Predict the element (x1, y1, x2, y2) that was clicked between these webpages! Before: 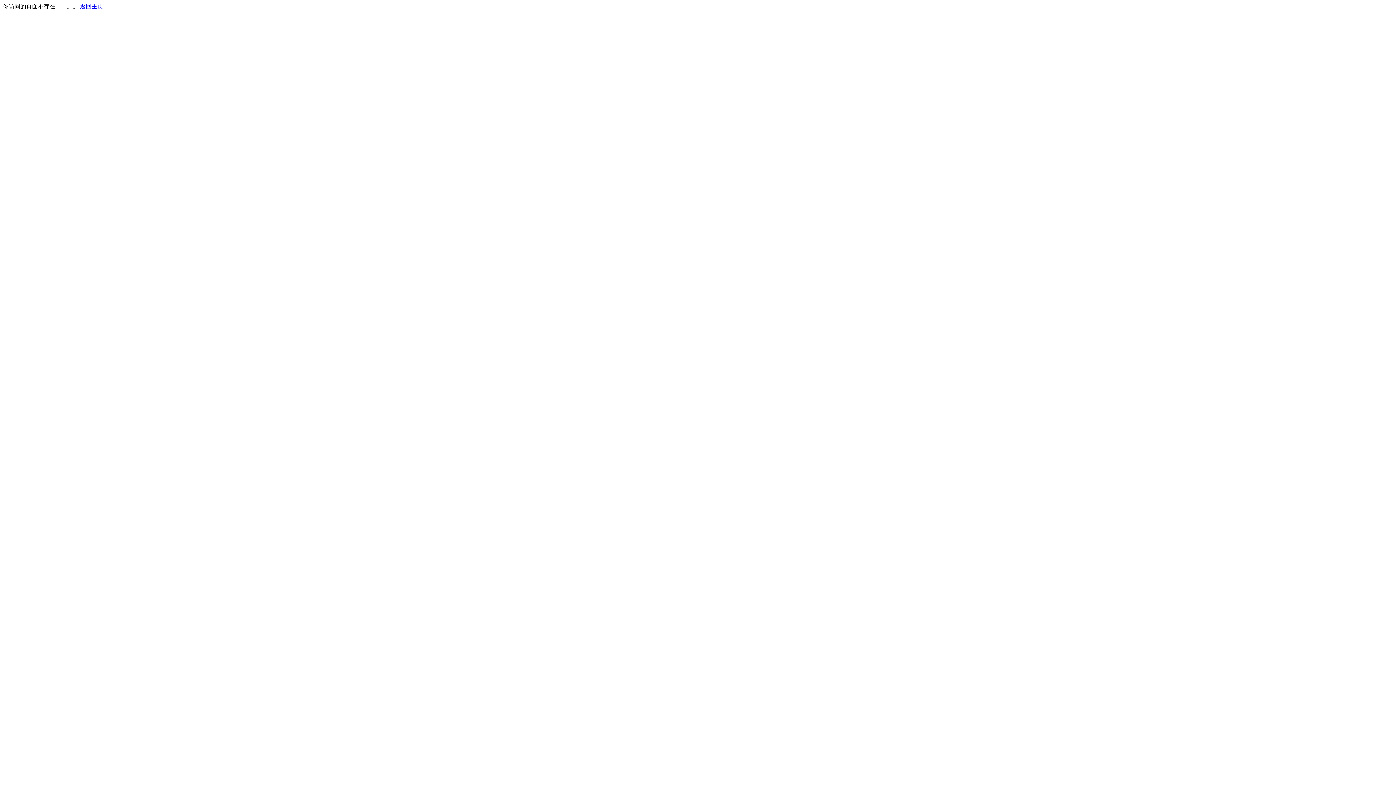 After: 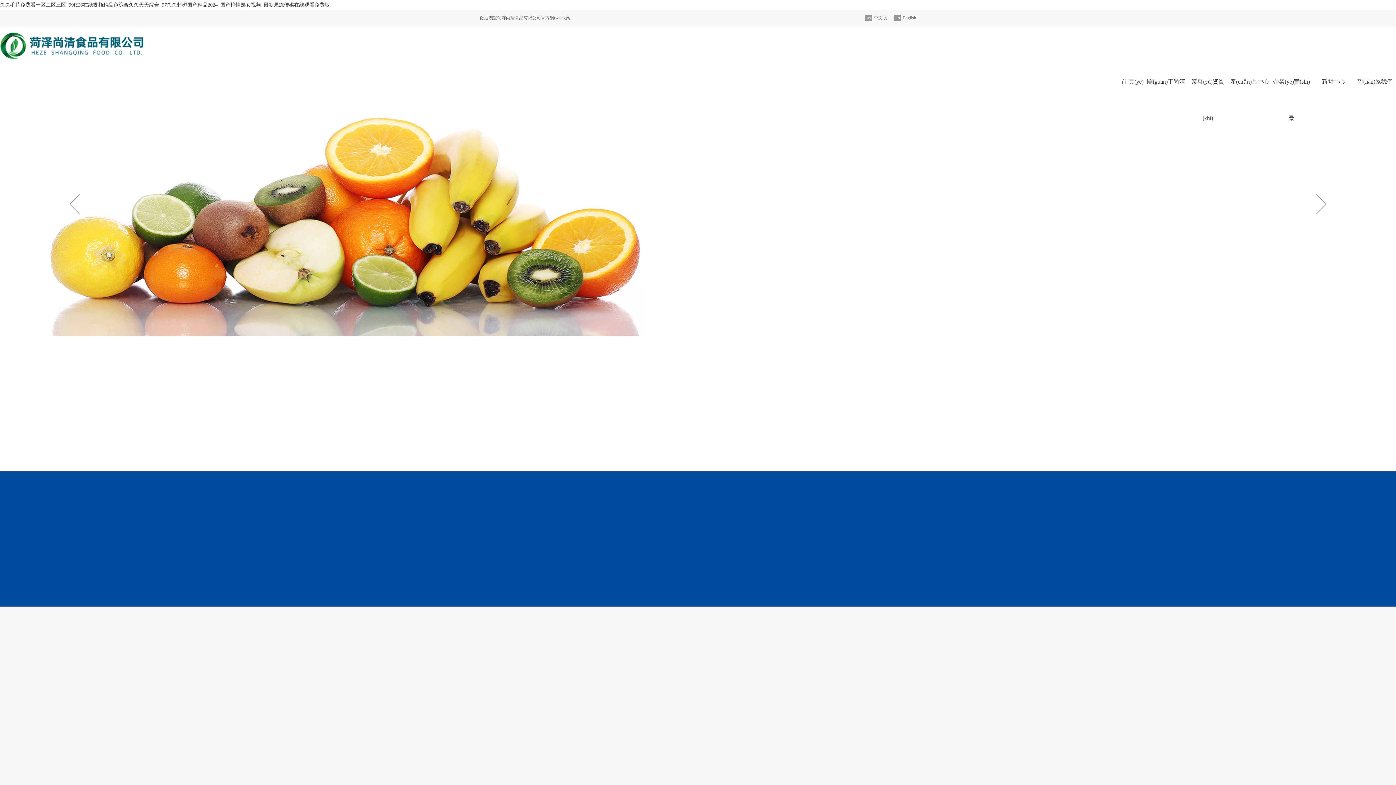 Action: bbox: (80, 3, 103, 9) label: 返回主页